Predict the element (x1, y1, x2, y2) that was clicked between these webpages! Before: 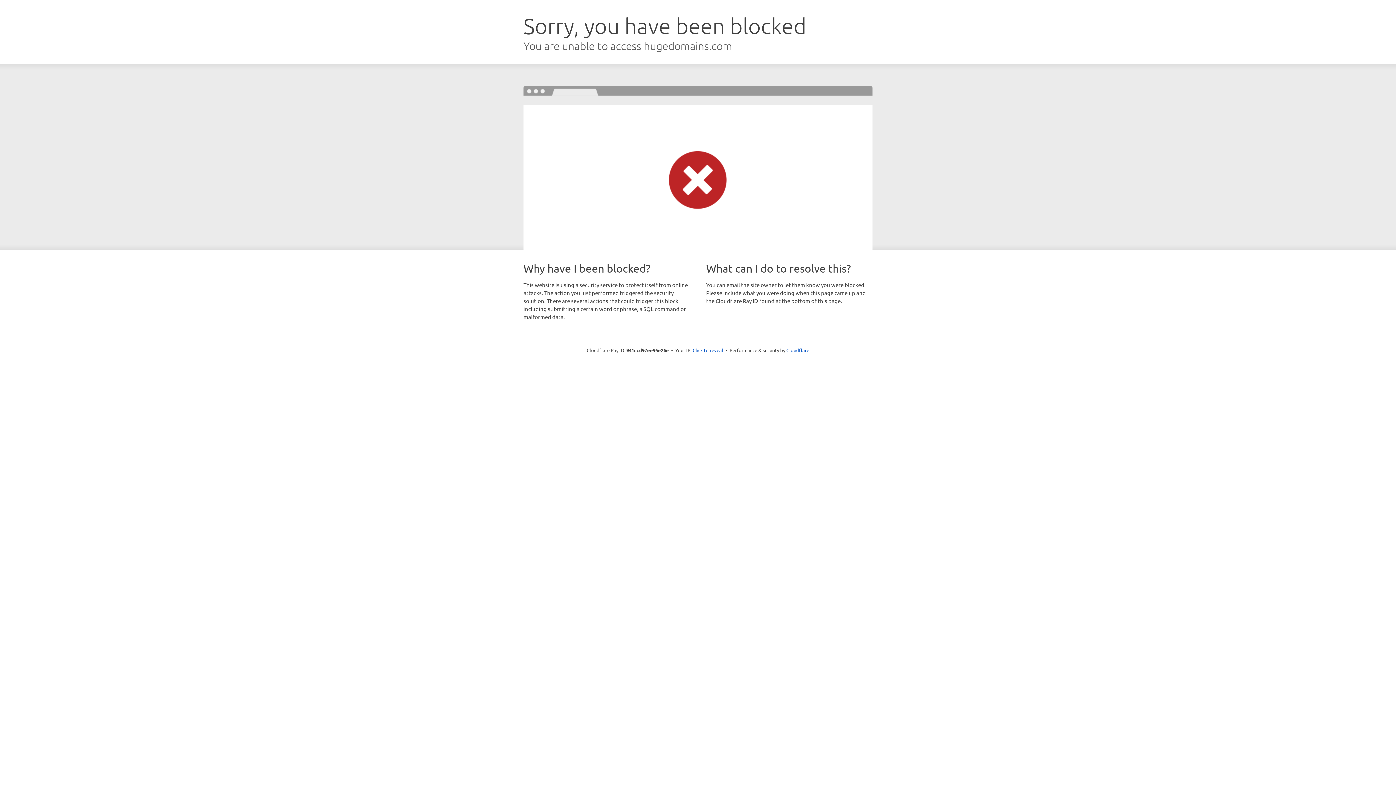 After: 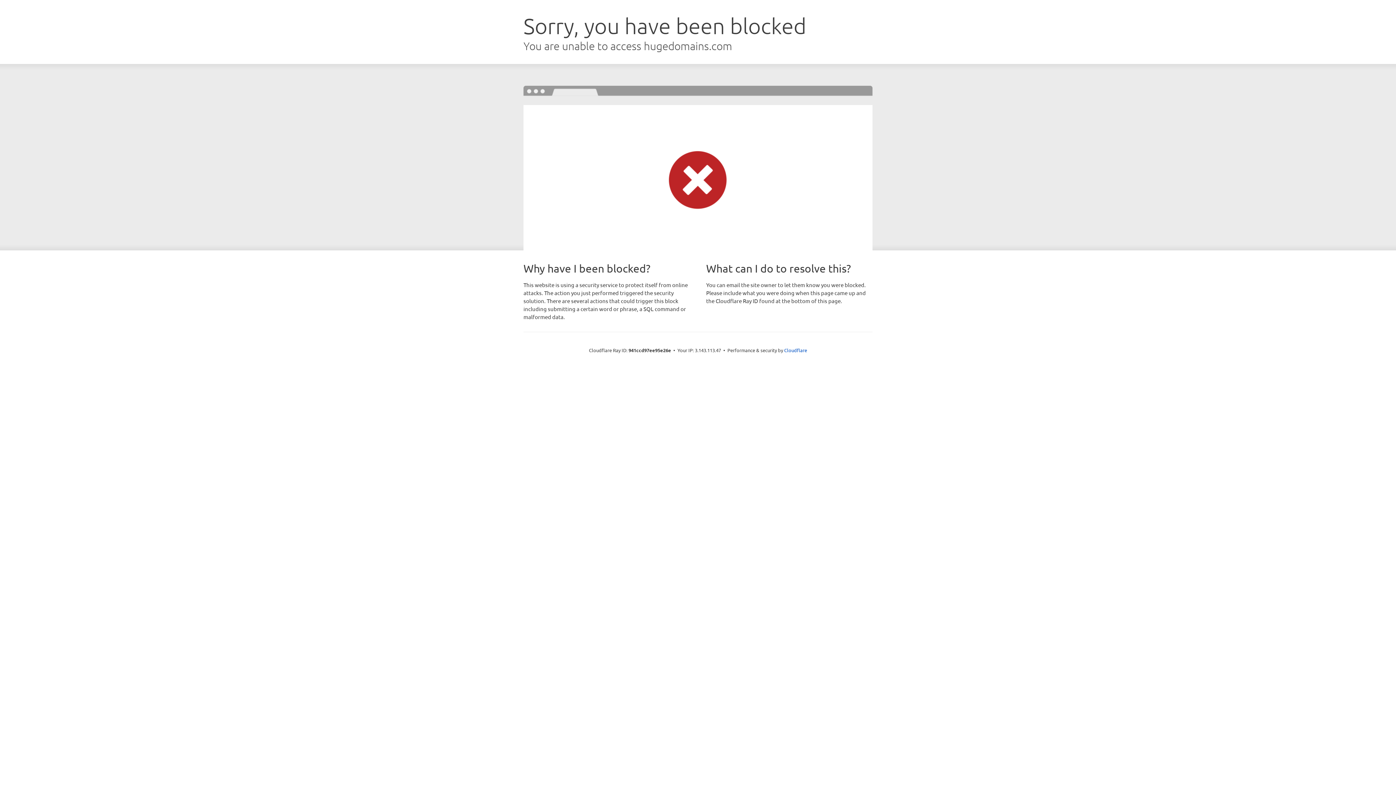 Action: bbox: (692, 346, 723, 353) label: Click to reveal